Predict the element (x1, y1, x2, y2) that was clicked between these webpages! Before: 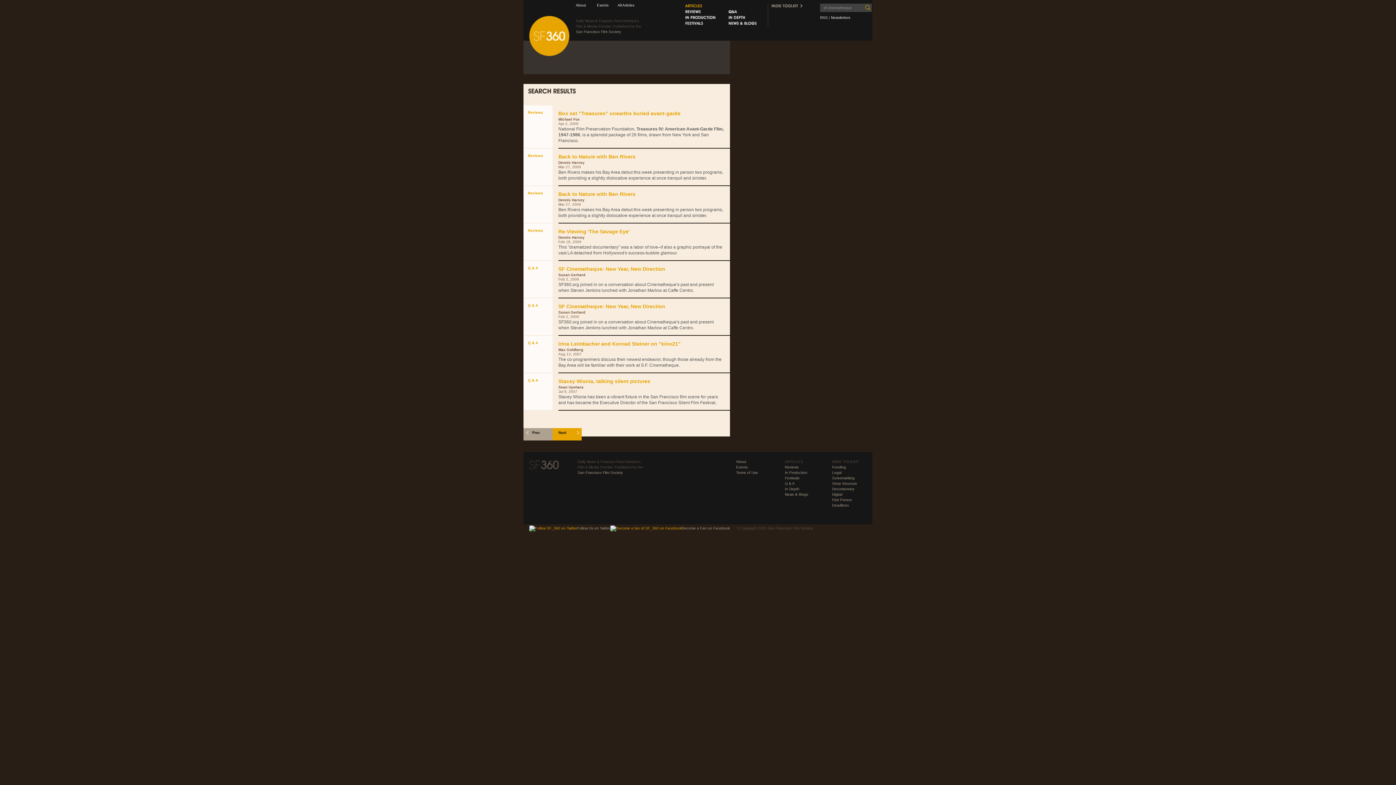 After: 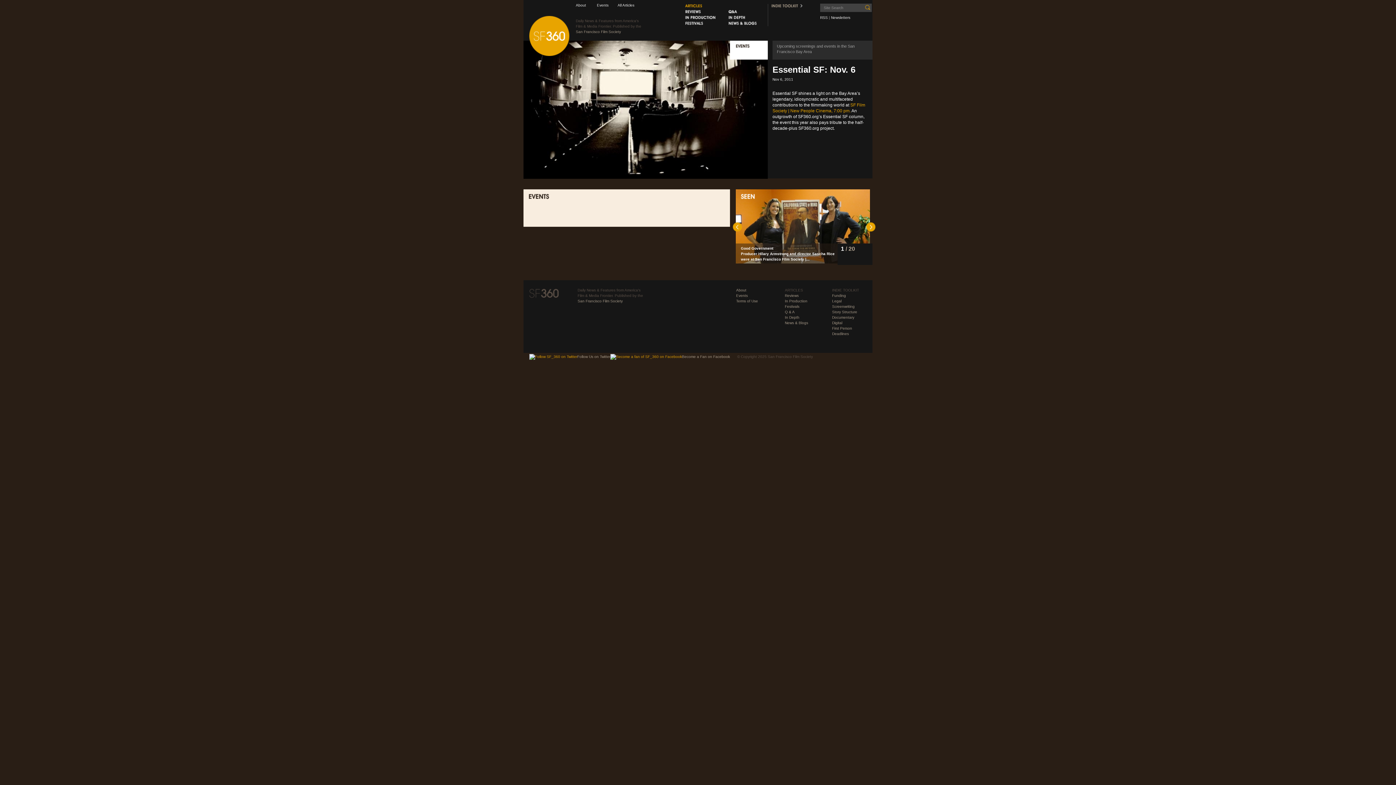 Action: bbox: (736, 464, 748, 470) label: Events